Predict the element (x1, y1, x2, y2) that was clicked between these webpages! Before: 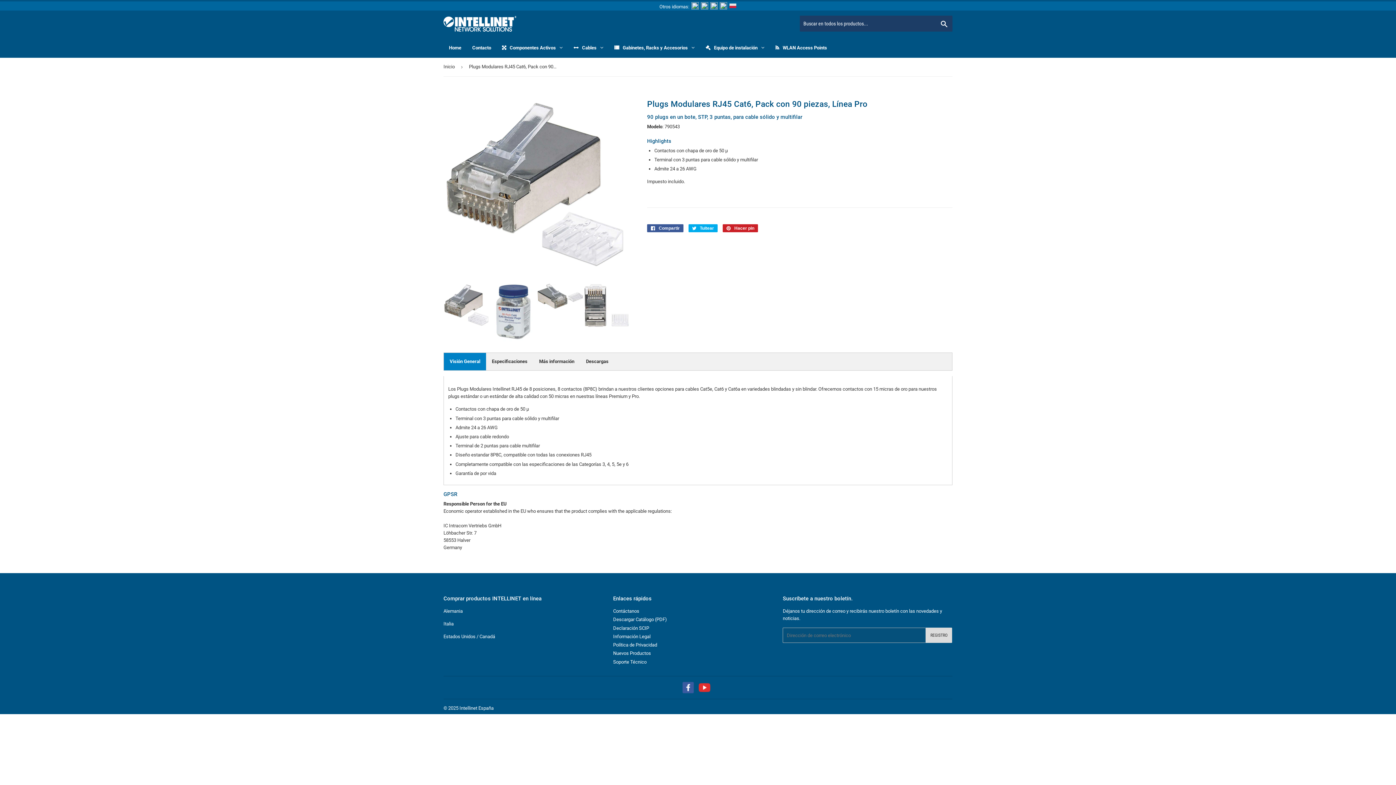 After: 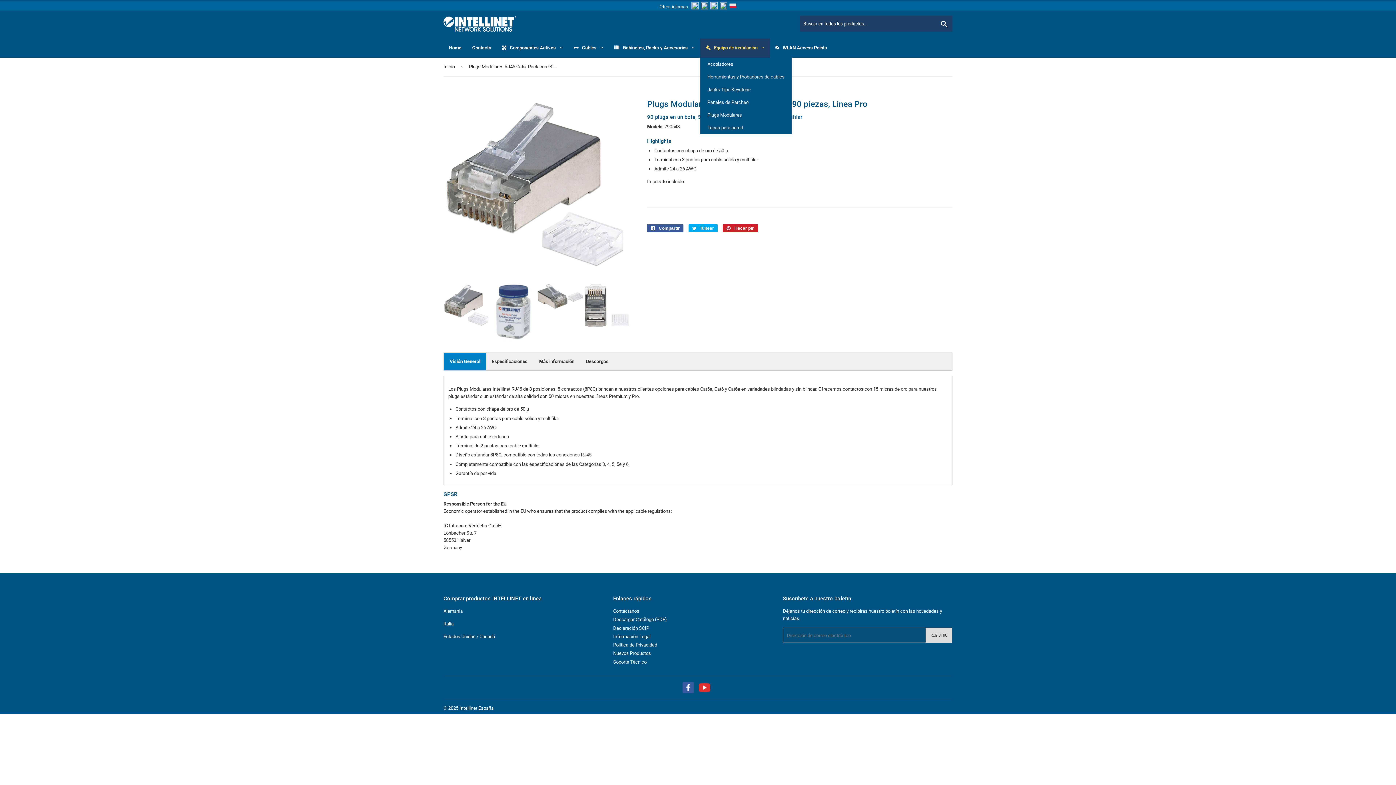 Action: label: Equipo de instalación bbox: (700, 38, 770, 57)